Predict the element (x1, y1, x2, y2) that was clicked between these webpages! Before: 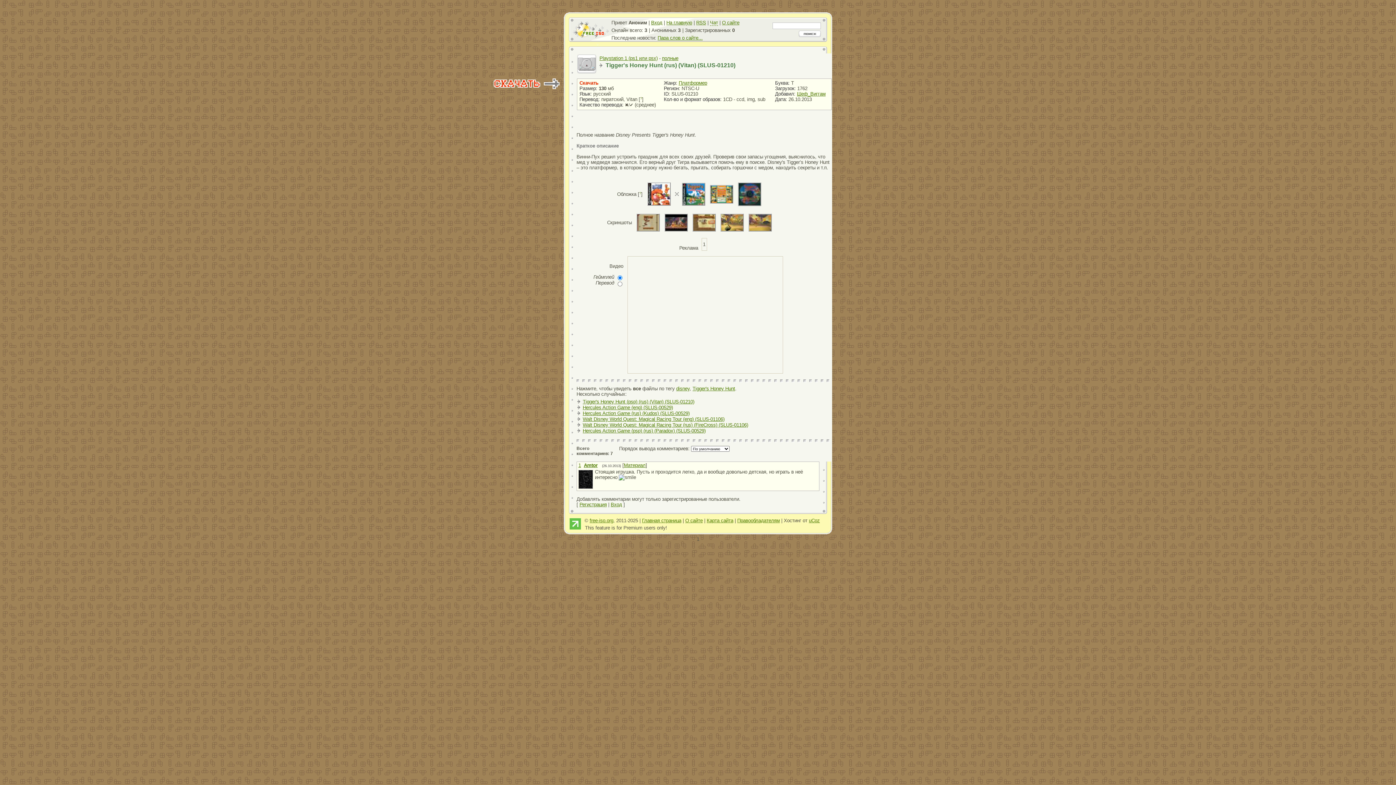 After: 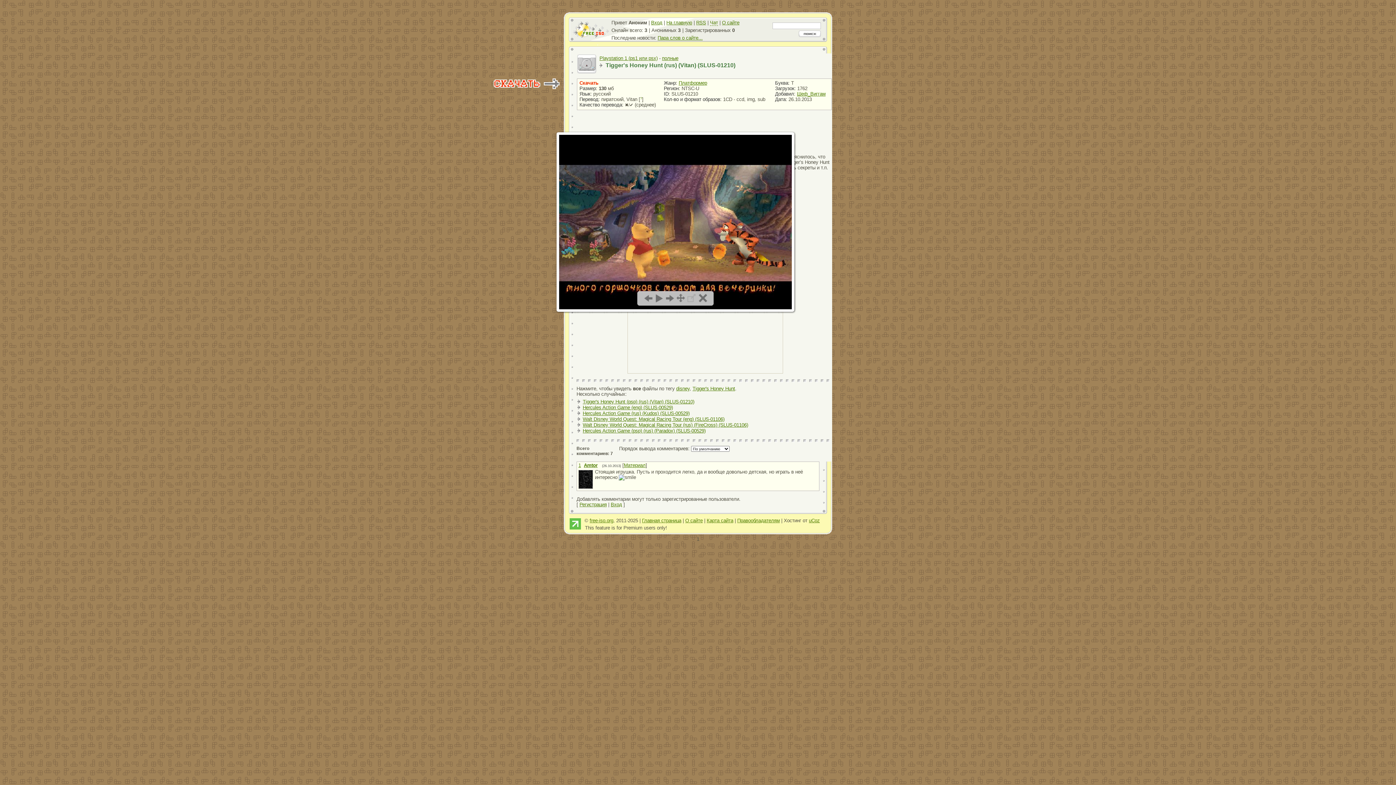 Action: bbox: (664, 228, 689, 233)